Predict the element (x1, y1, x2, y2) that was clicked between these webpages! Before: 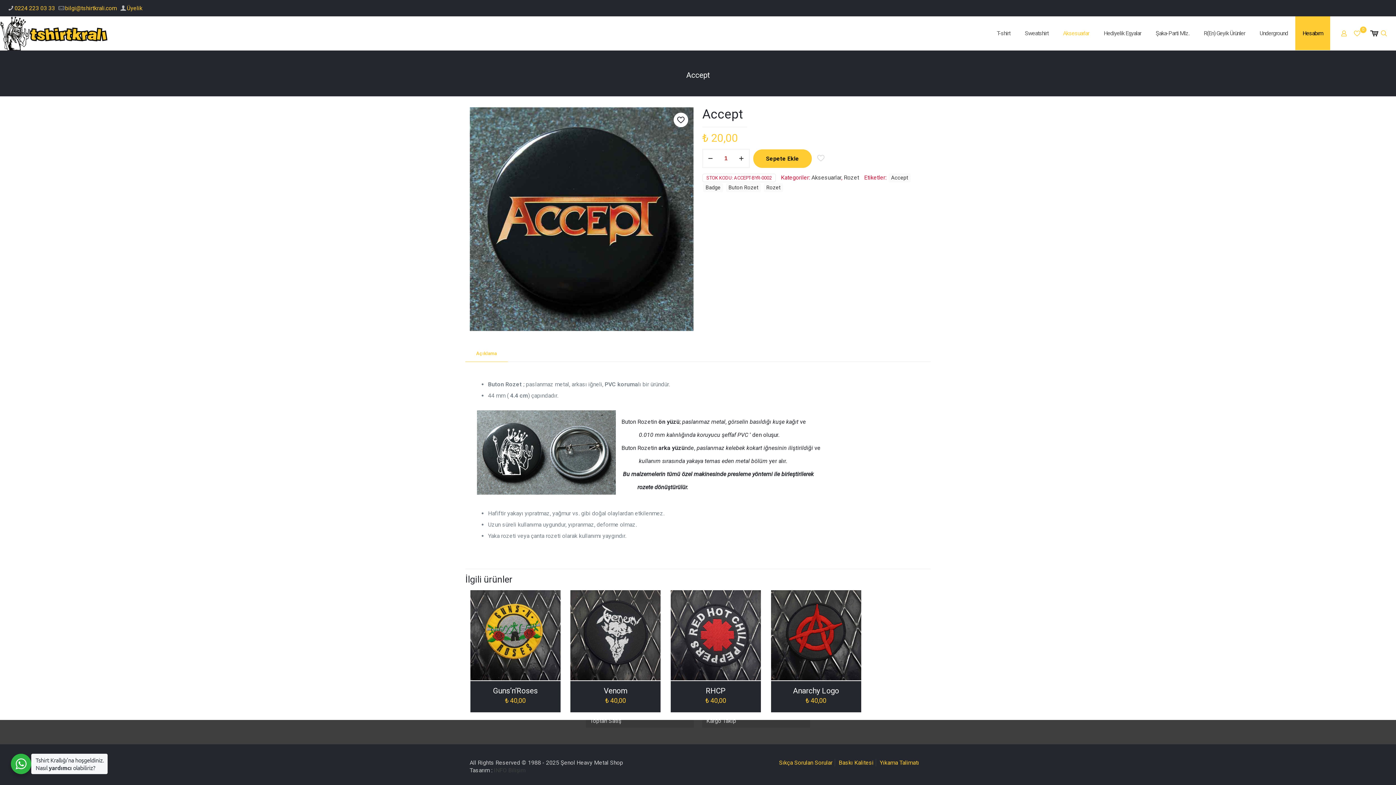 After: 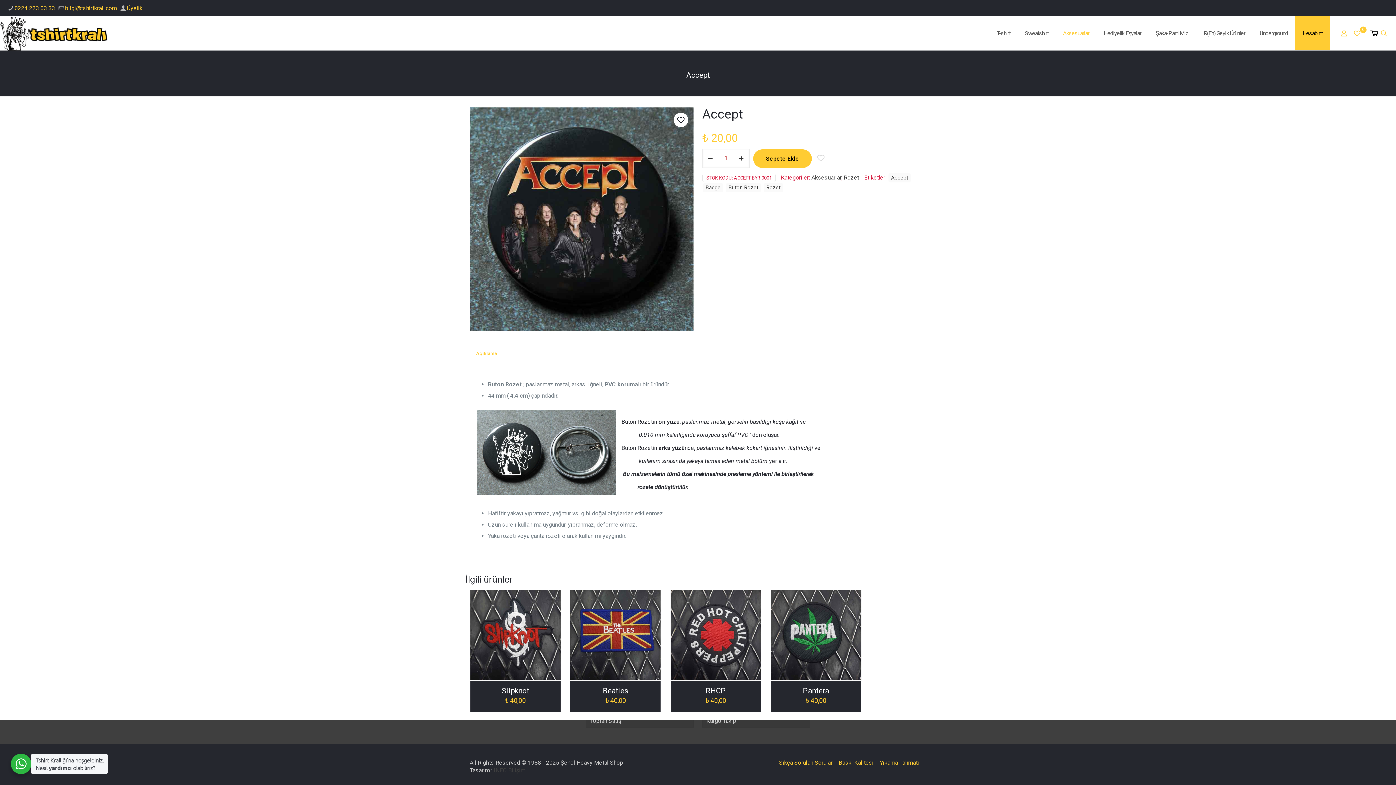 Action: label: Accept bbox: (888, 173, 910, 182)